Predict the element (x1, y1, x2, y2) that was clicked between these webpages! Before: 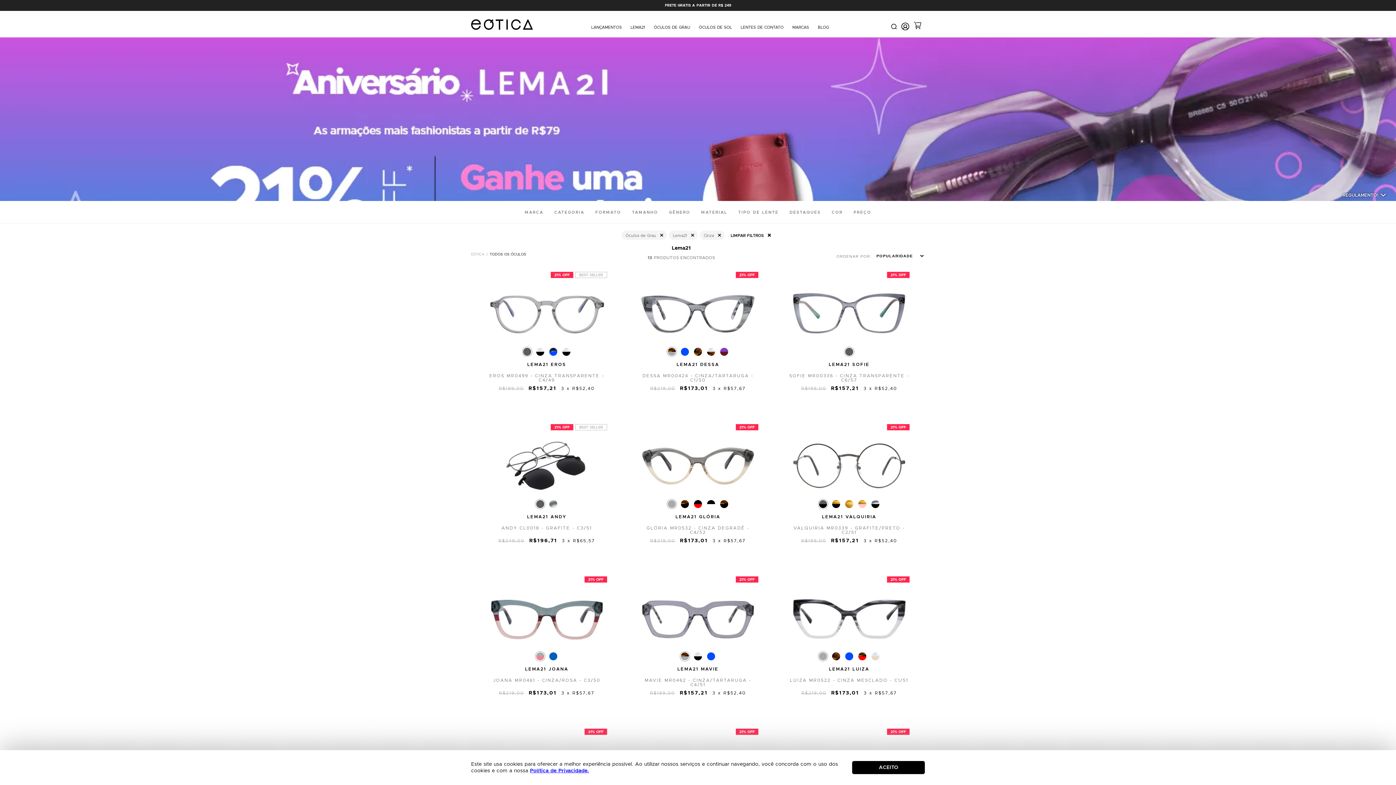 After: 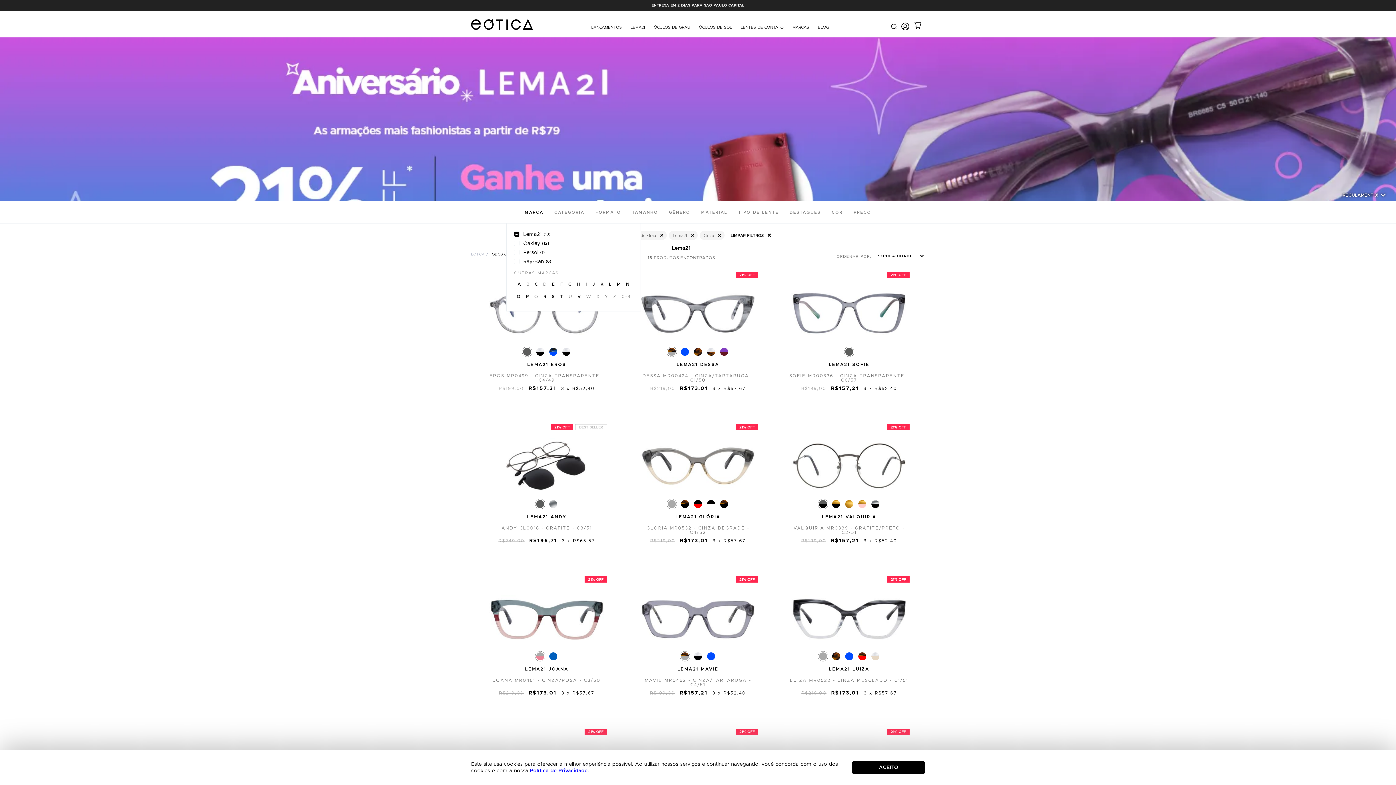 Action: label: MARCA bbox: (524, 201, 543, 223)